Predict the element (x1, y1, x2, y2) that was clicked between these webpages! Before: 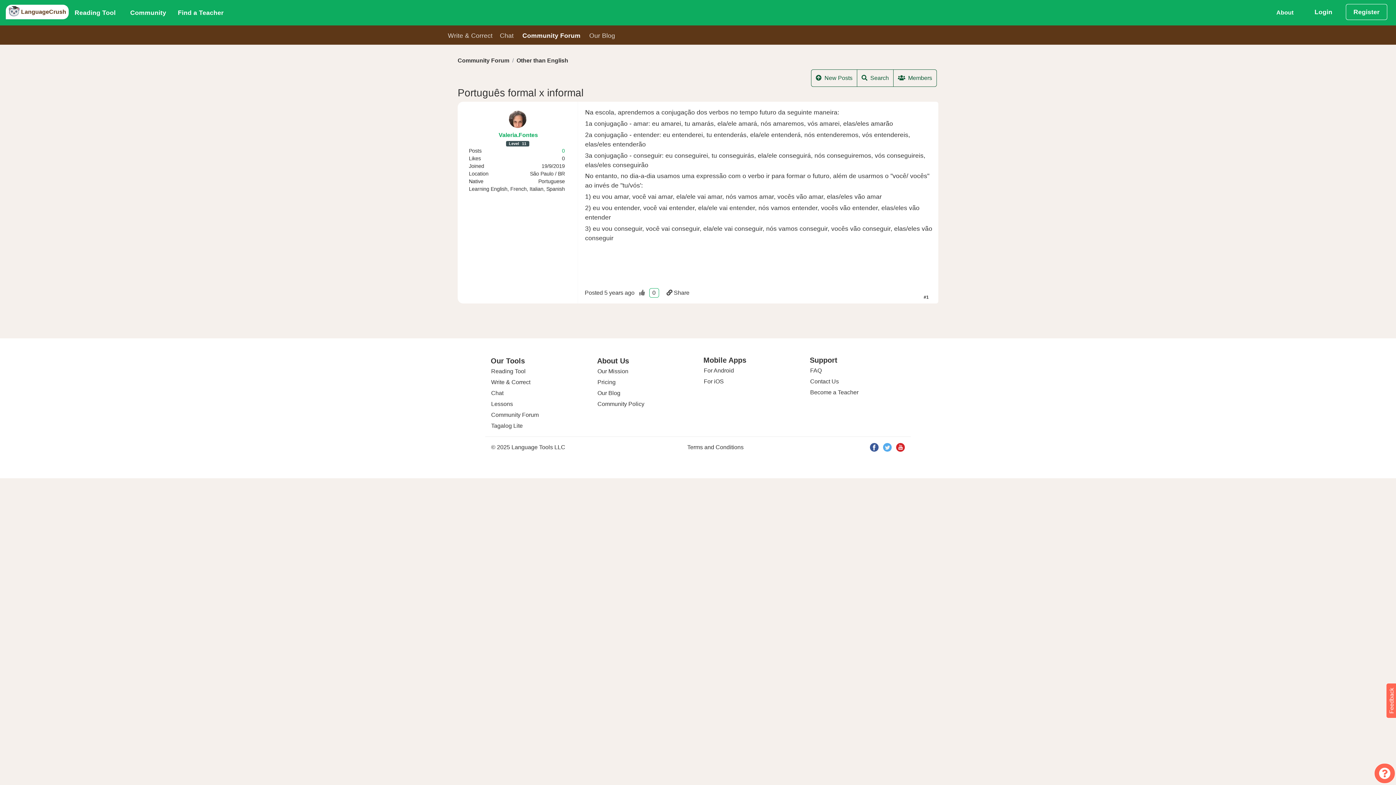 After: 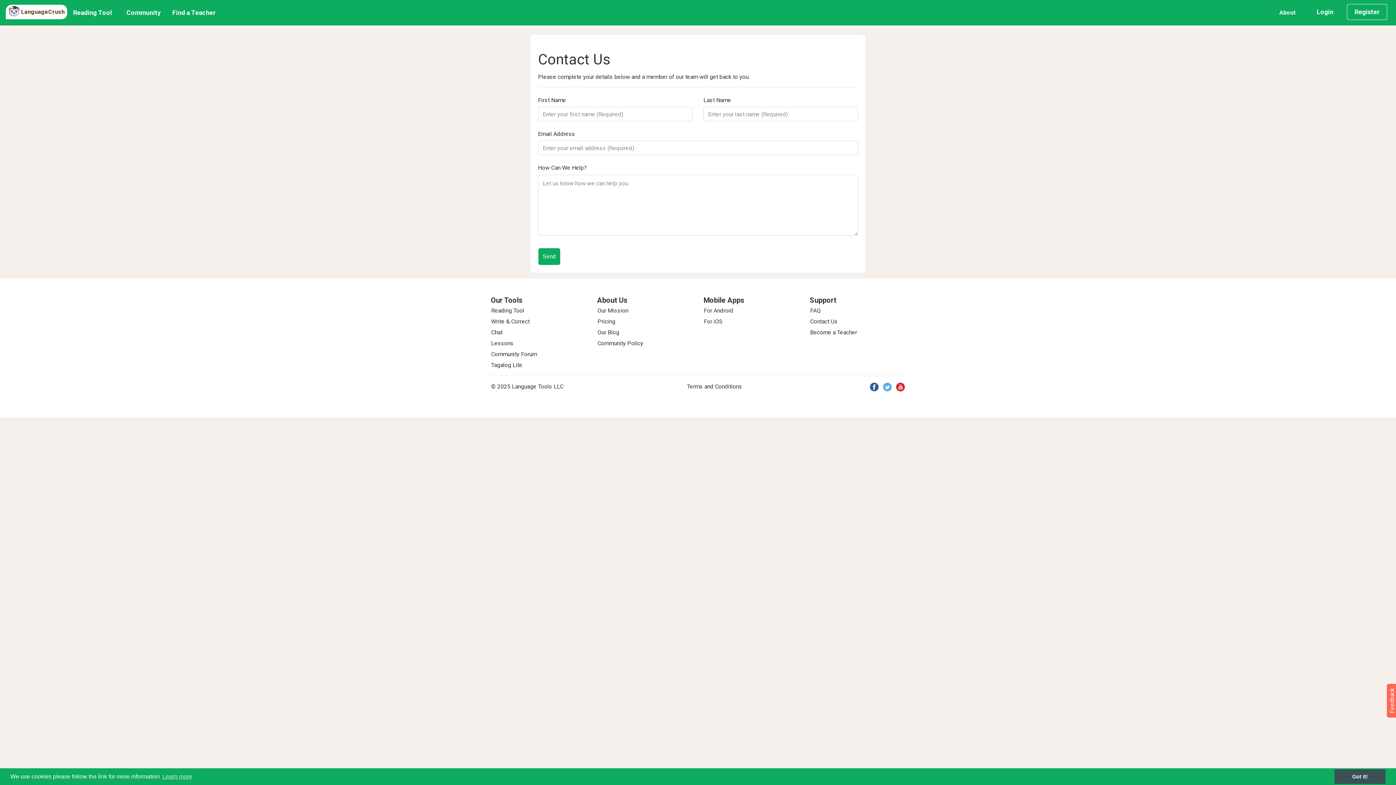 Action: label: Feedback bbox: (1386, 683, 1398, 718)